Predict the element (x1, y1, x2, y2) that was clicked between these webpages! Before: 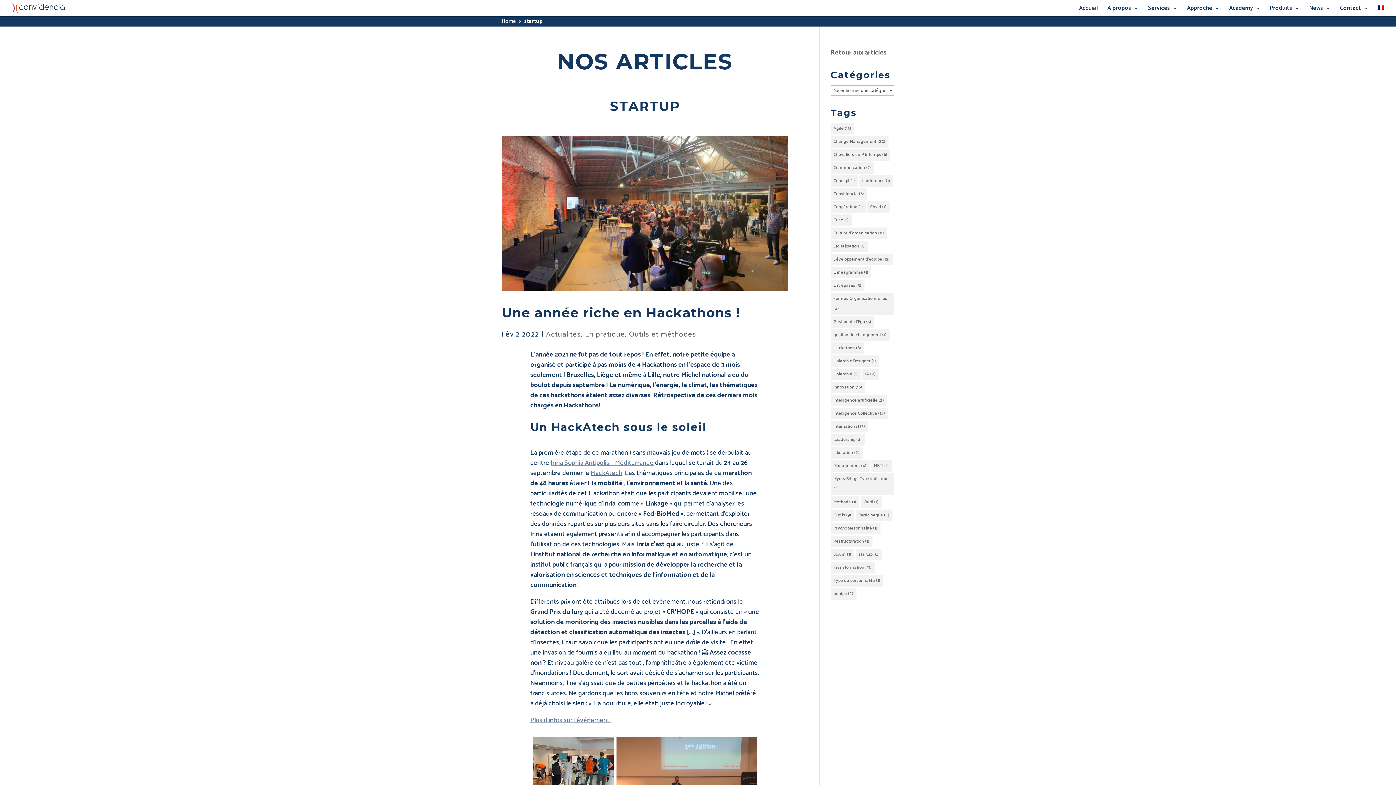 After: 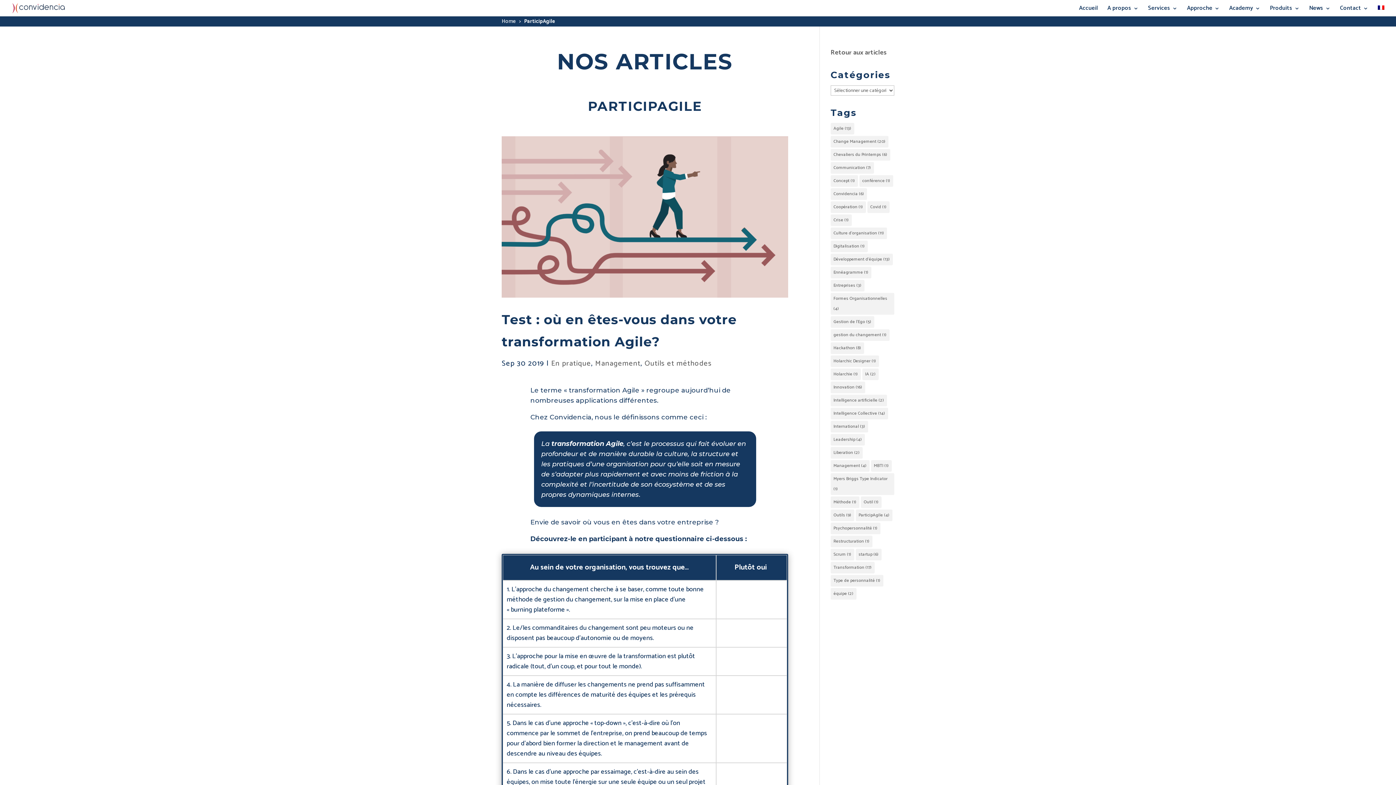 Action: bbox: (855, 509, 892, 521) label: ParticipAgile (4 éléments)